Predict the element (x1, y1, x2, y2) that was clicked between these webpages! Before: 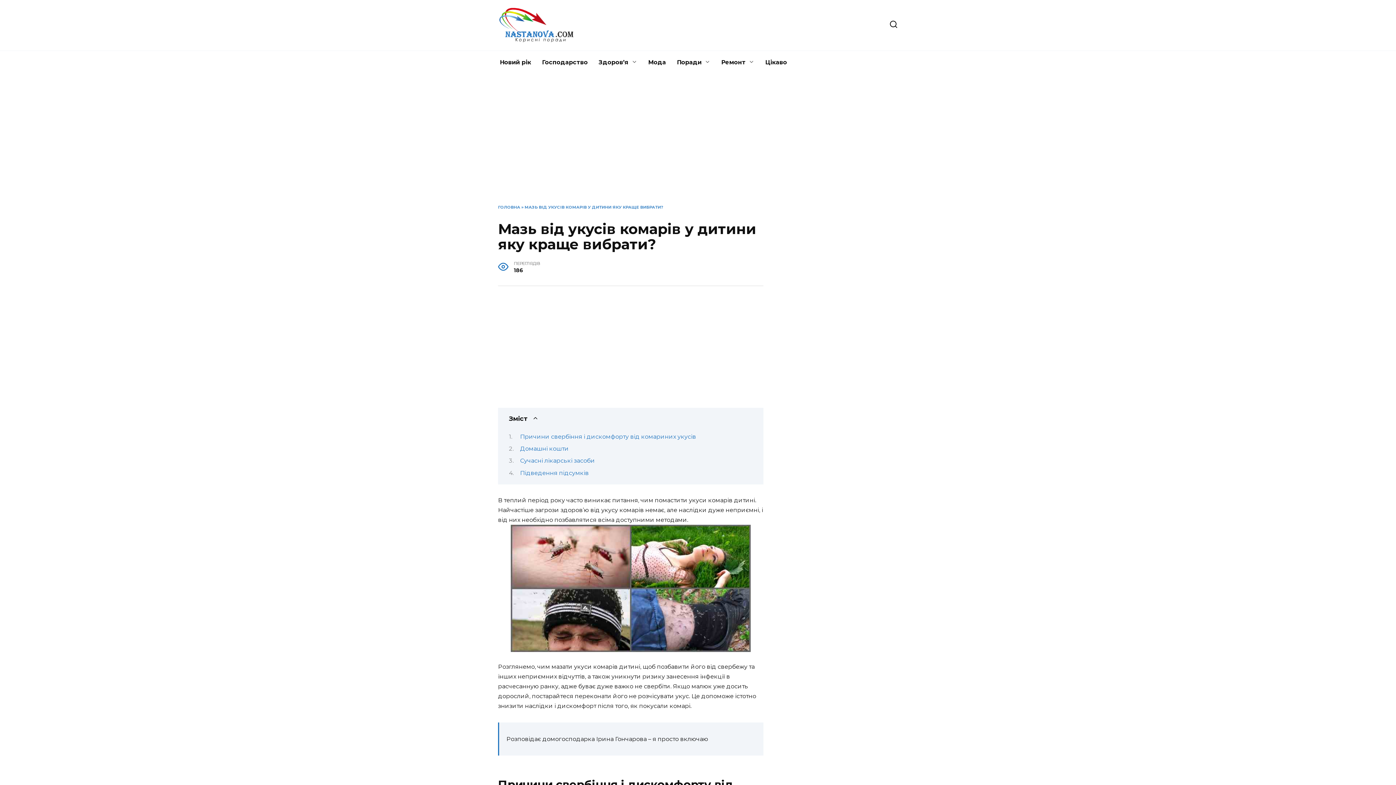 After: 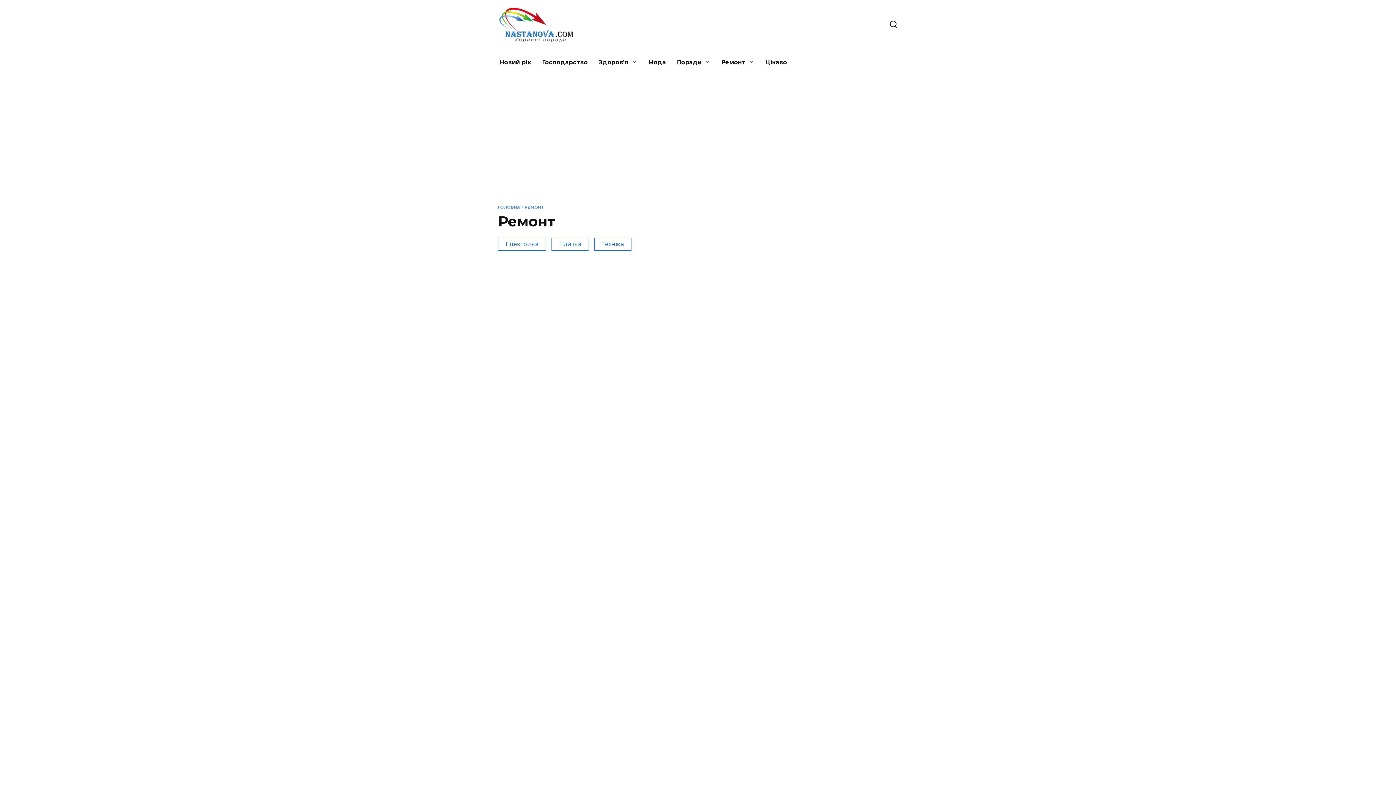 Action: label: Ремонт bbox: (716, 50, 760, 74)